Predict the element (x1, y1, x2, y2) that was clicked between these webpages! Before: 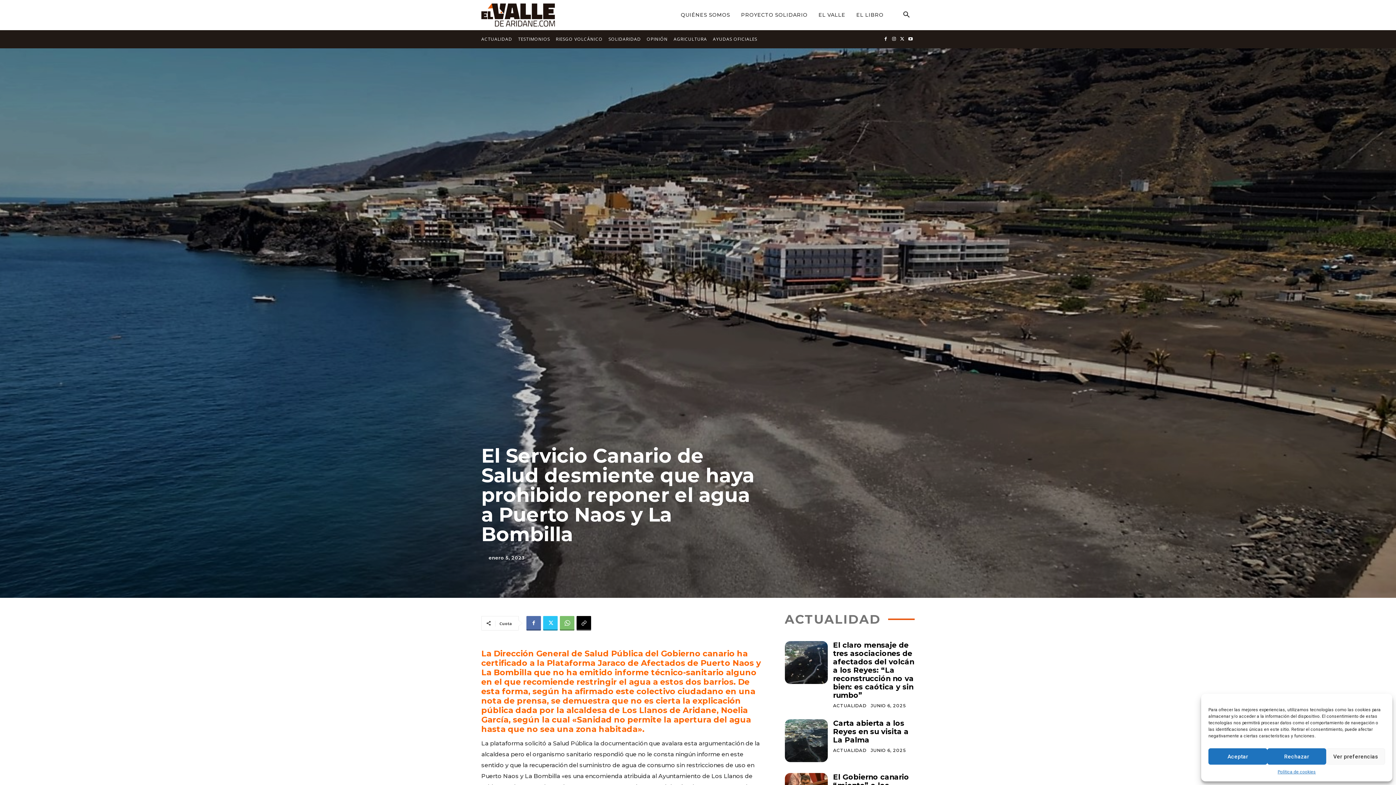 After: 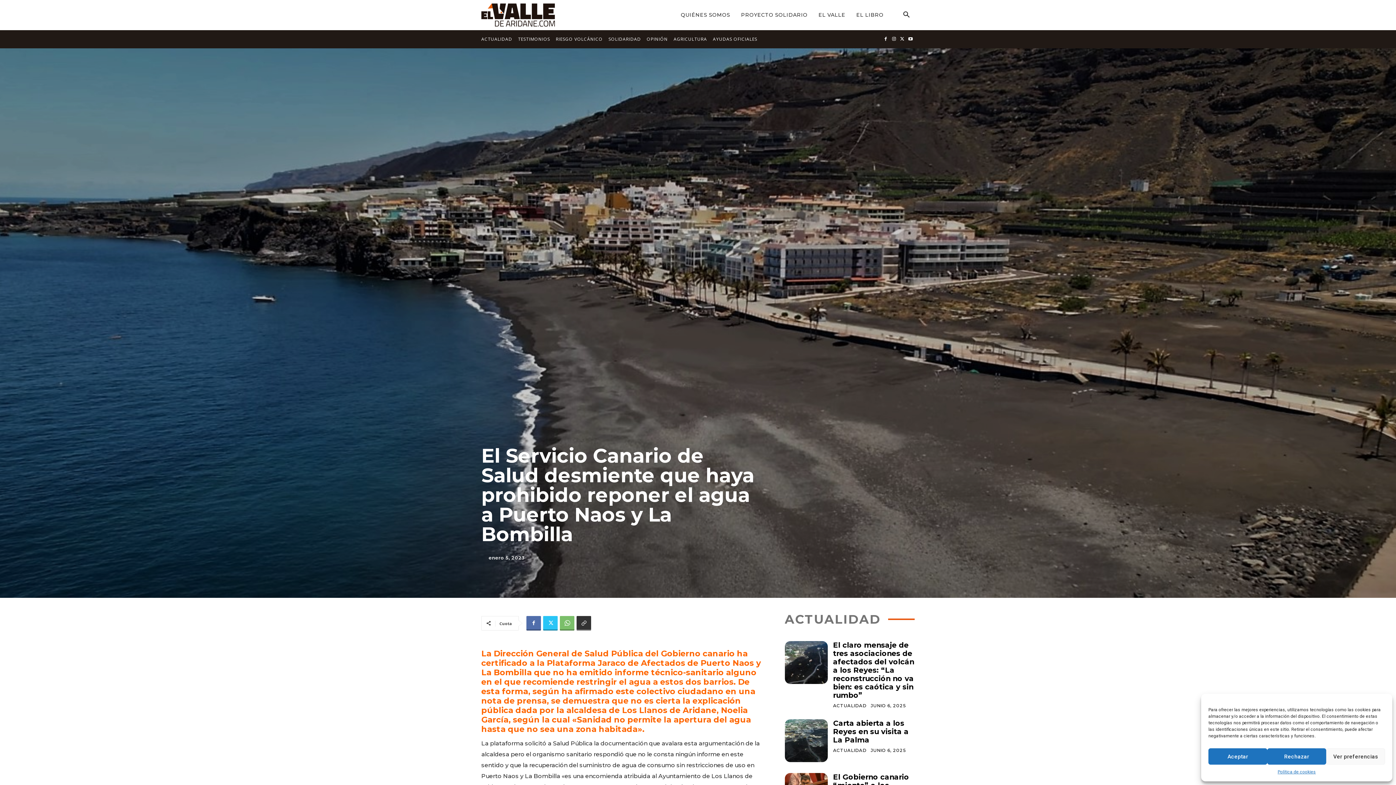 Action: bbox: (576, 616, 591, 630)